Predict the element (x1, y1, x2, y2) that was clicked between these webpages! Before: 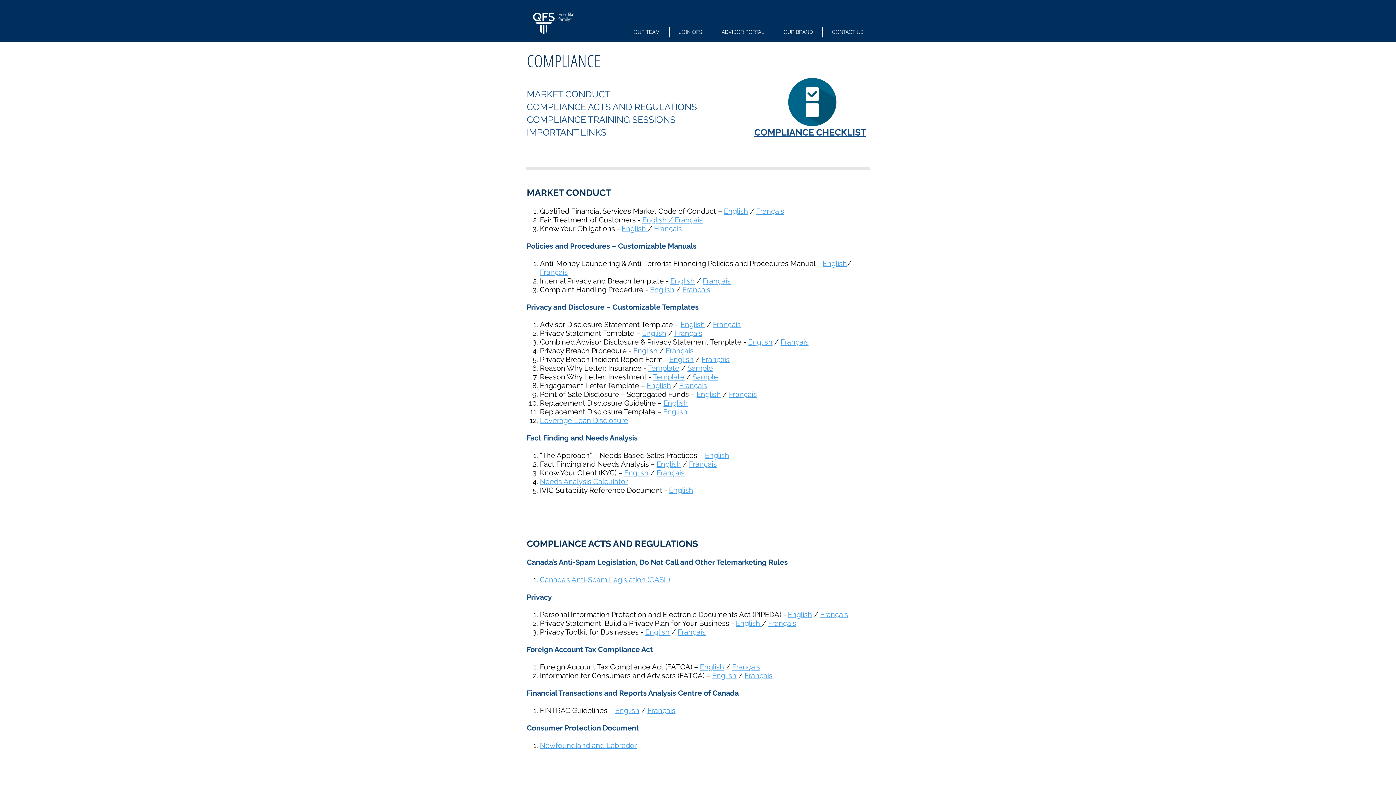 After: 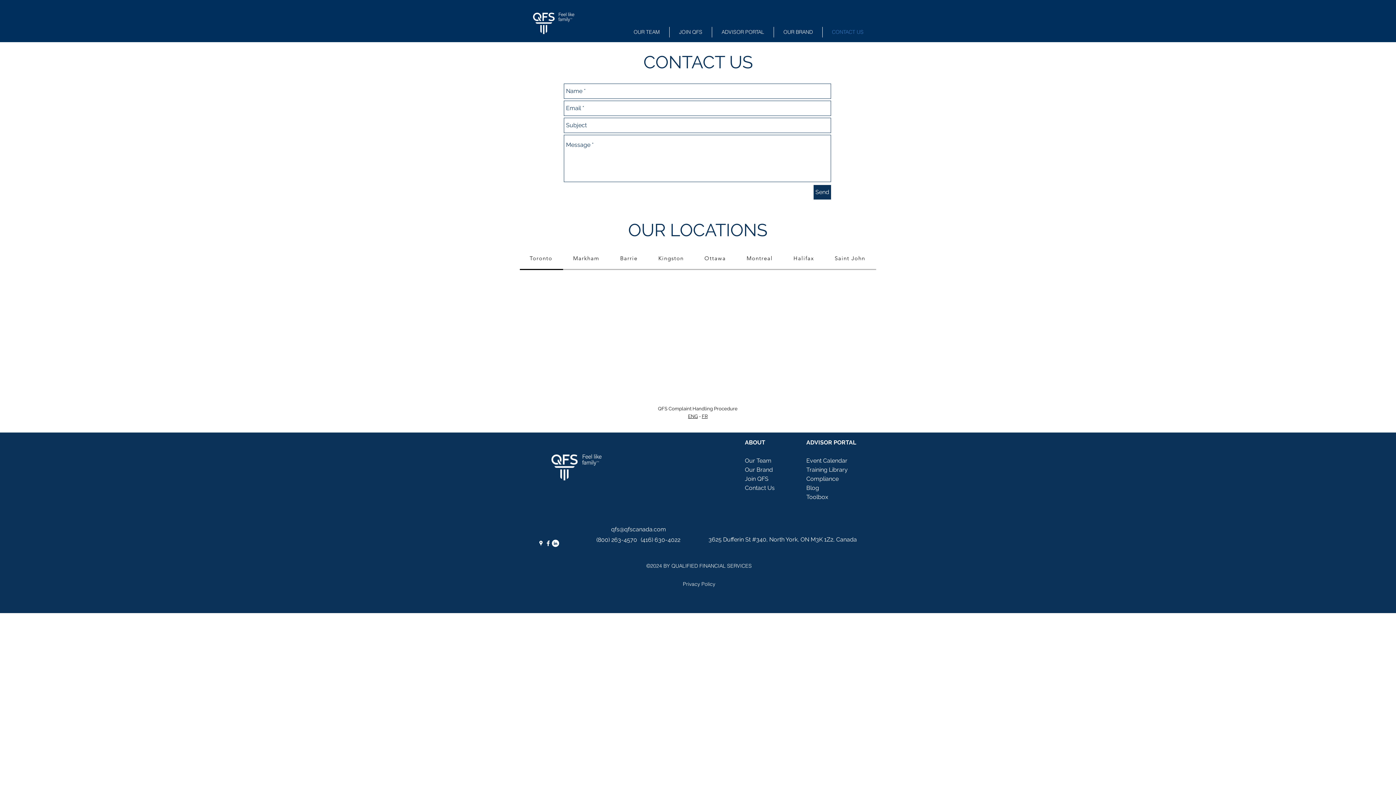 Action: bbox: (822, 26, 873, 37) label: CONTACT US